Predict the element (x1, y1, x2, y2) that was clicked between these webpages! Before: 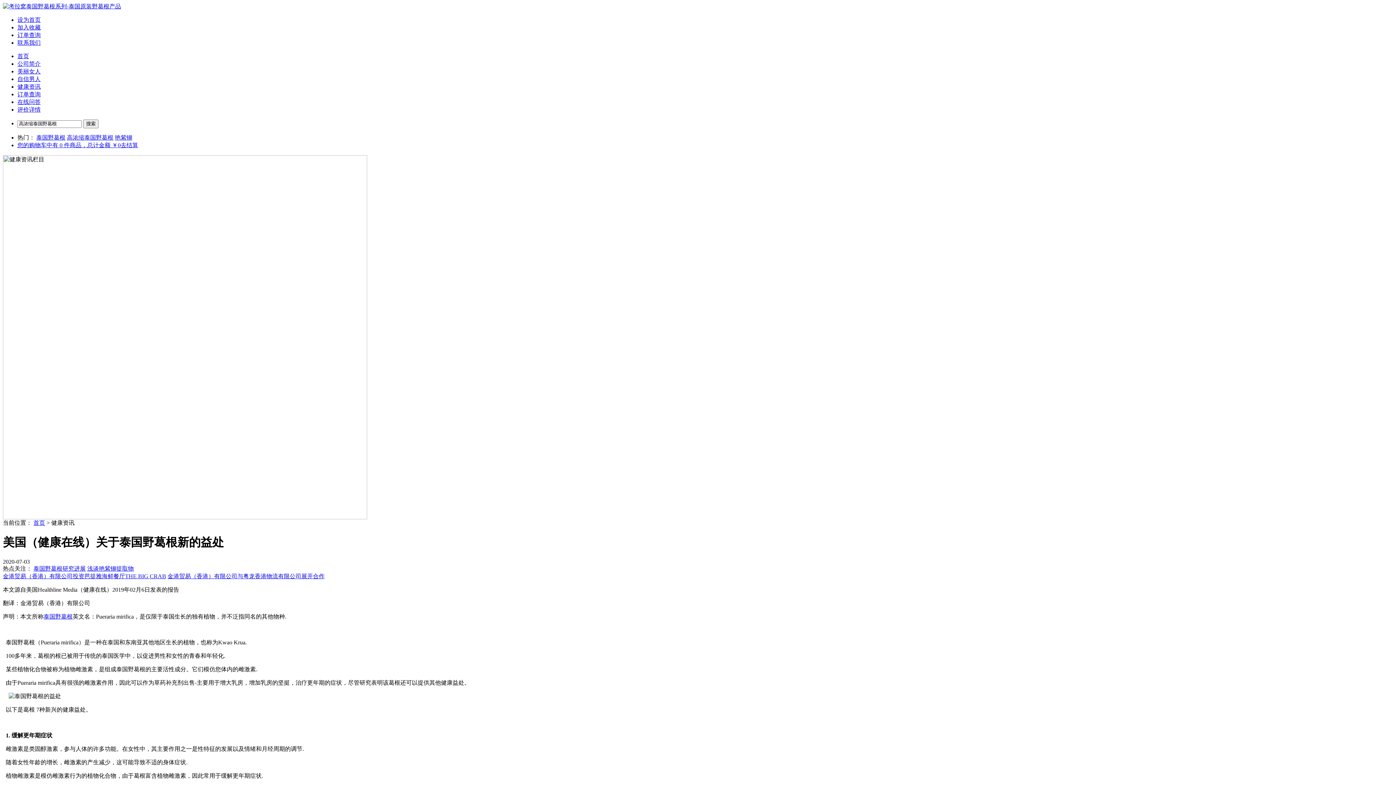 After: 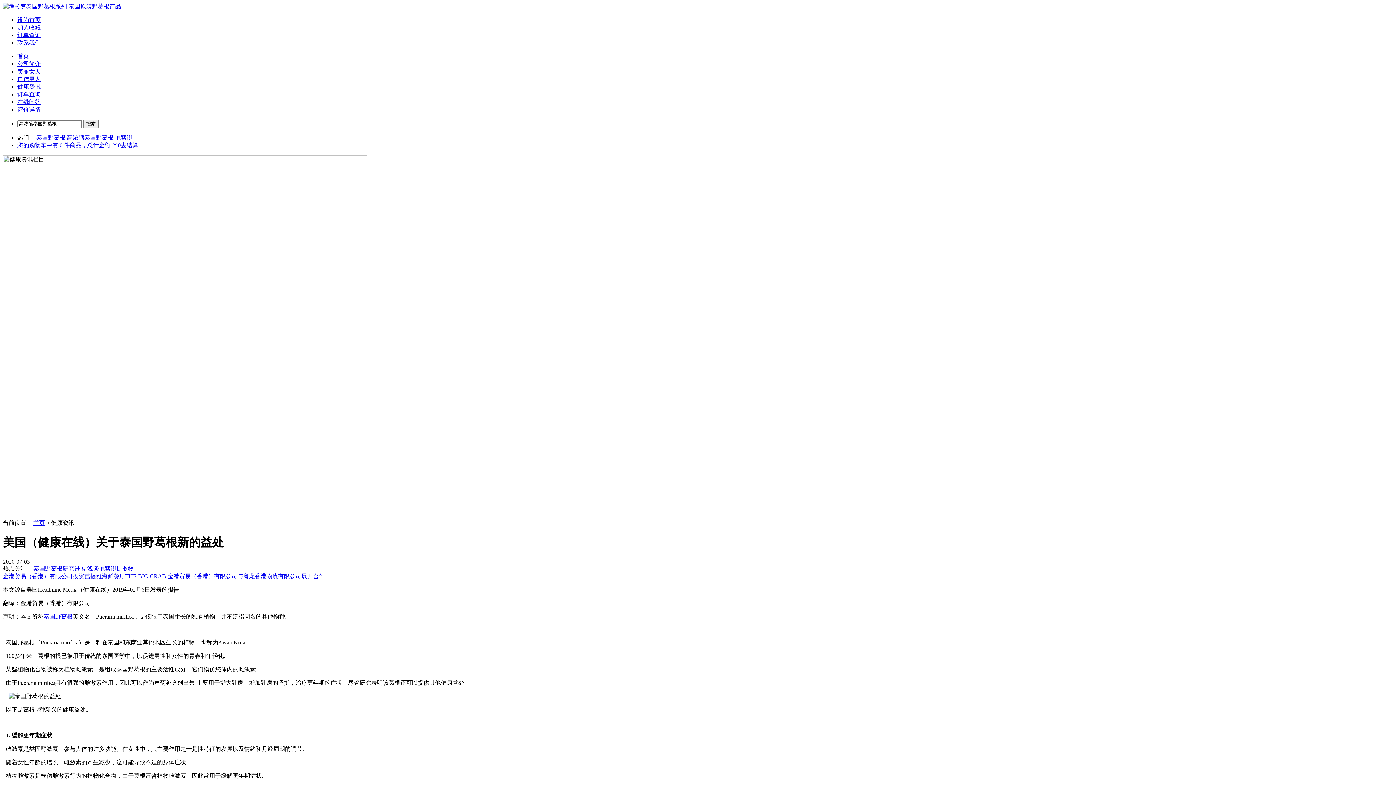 Action: bbox: (33, 565, 85, 571) label: 泰国野葛根研究进展